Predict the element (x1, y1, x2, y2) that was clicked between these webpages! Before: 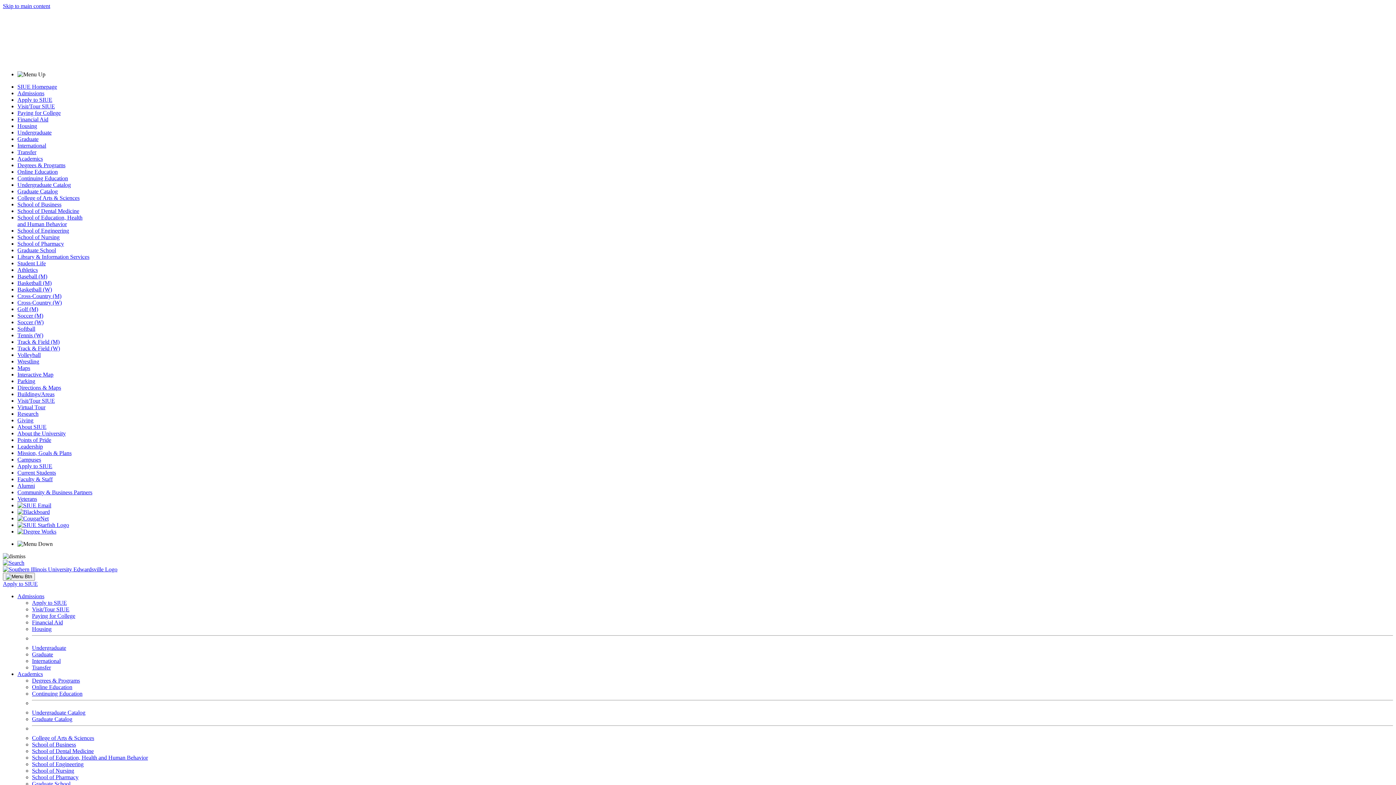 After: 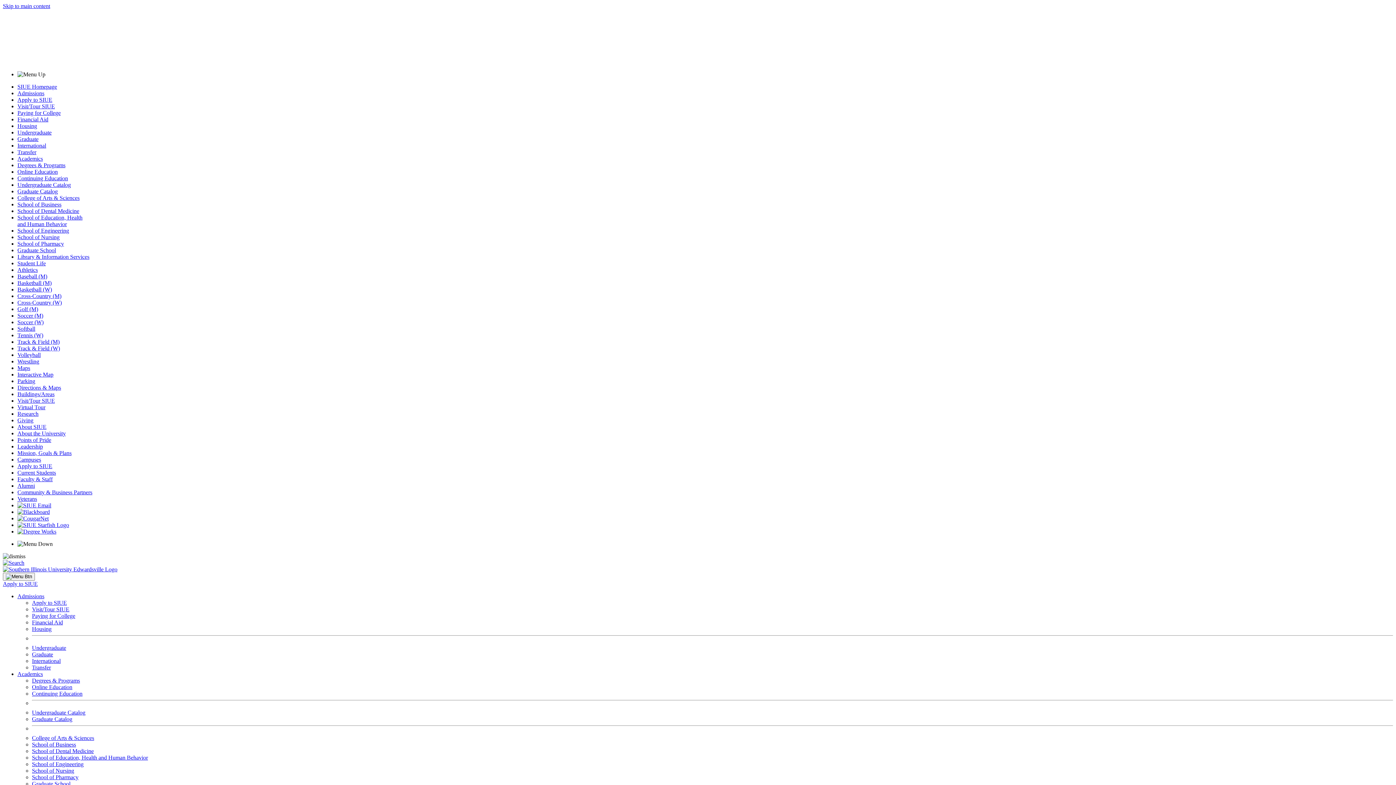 Action: label: Directions & Maps bbox: (17, 384, 61, 390)